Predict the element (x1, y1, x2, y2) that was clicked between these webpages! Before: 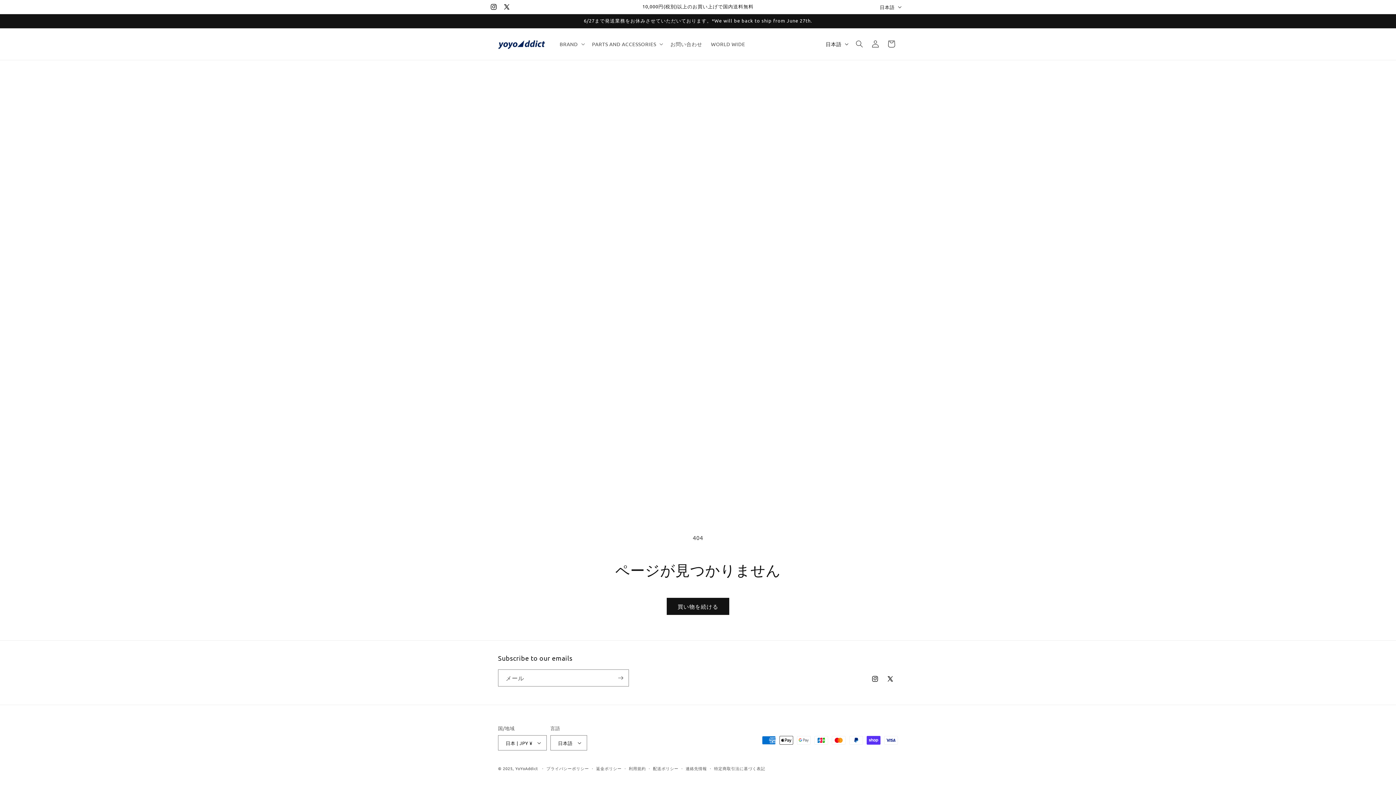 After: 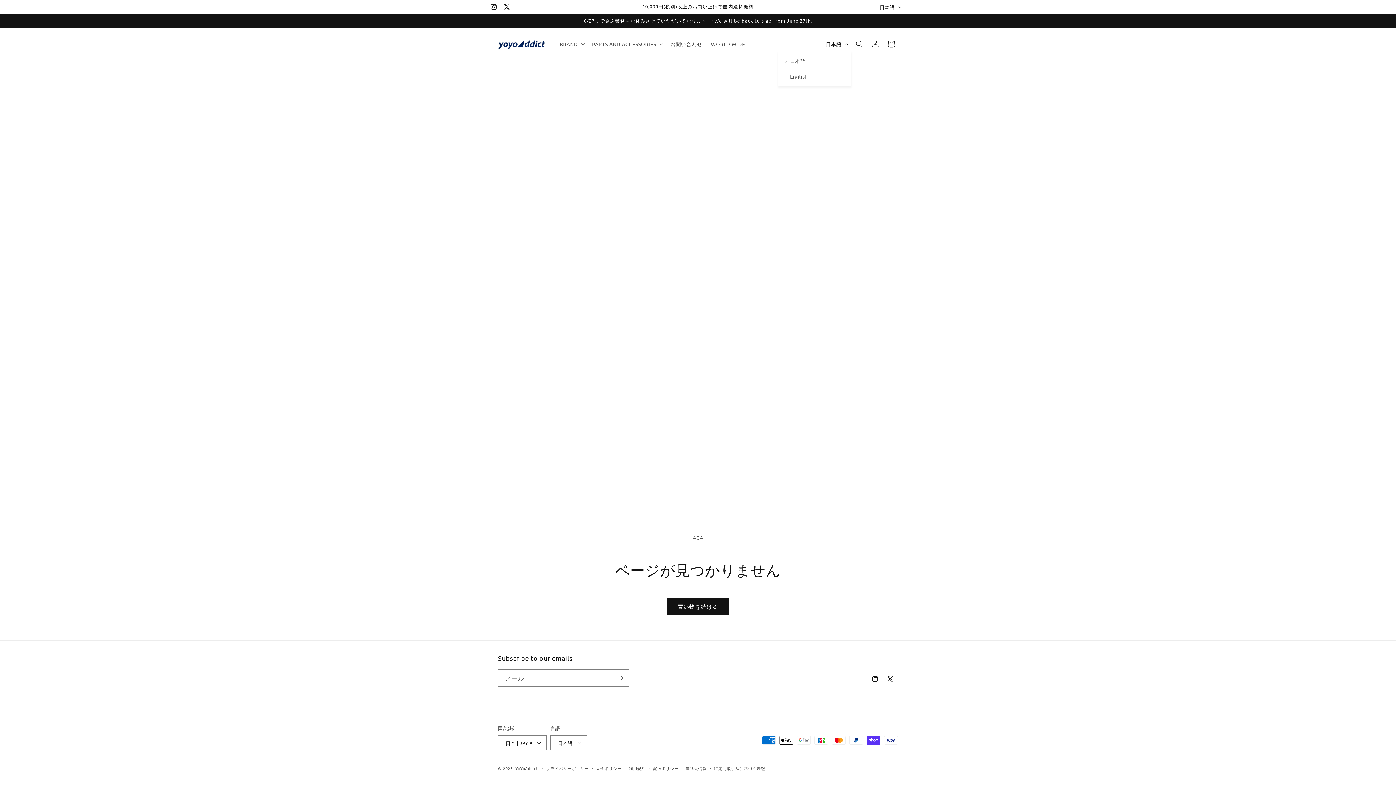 Action: label: 日本語 bbox: (821, 37, 851, 51)